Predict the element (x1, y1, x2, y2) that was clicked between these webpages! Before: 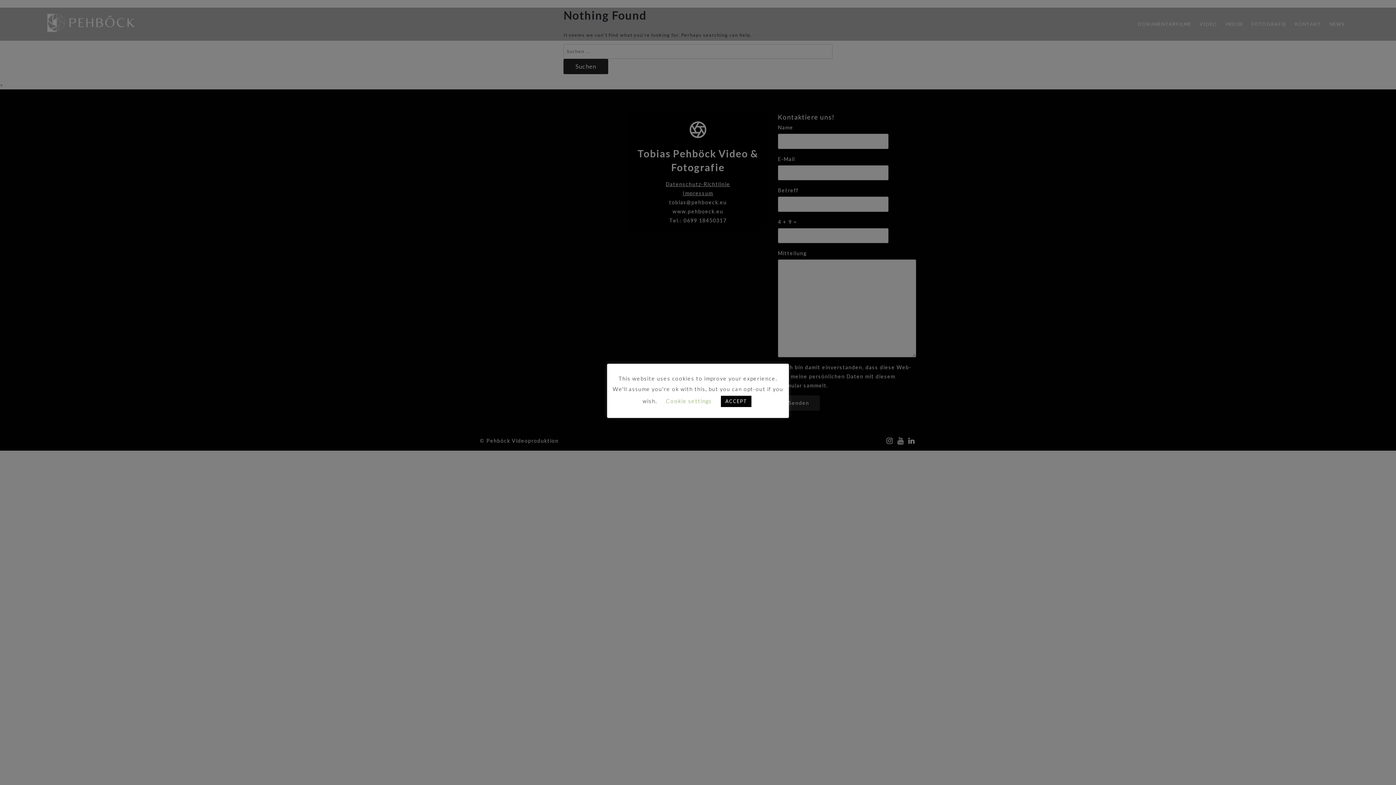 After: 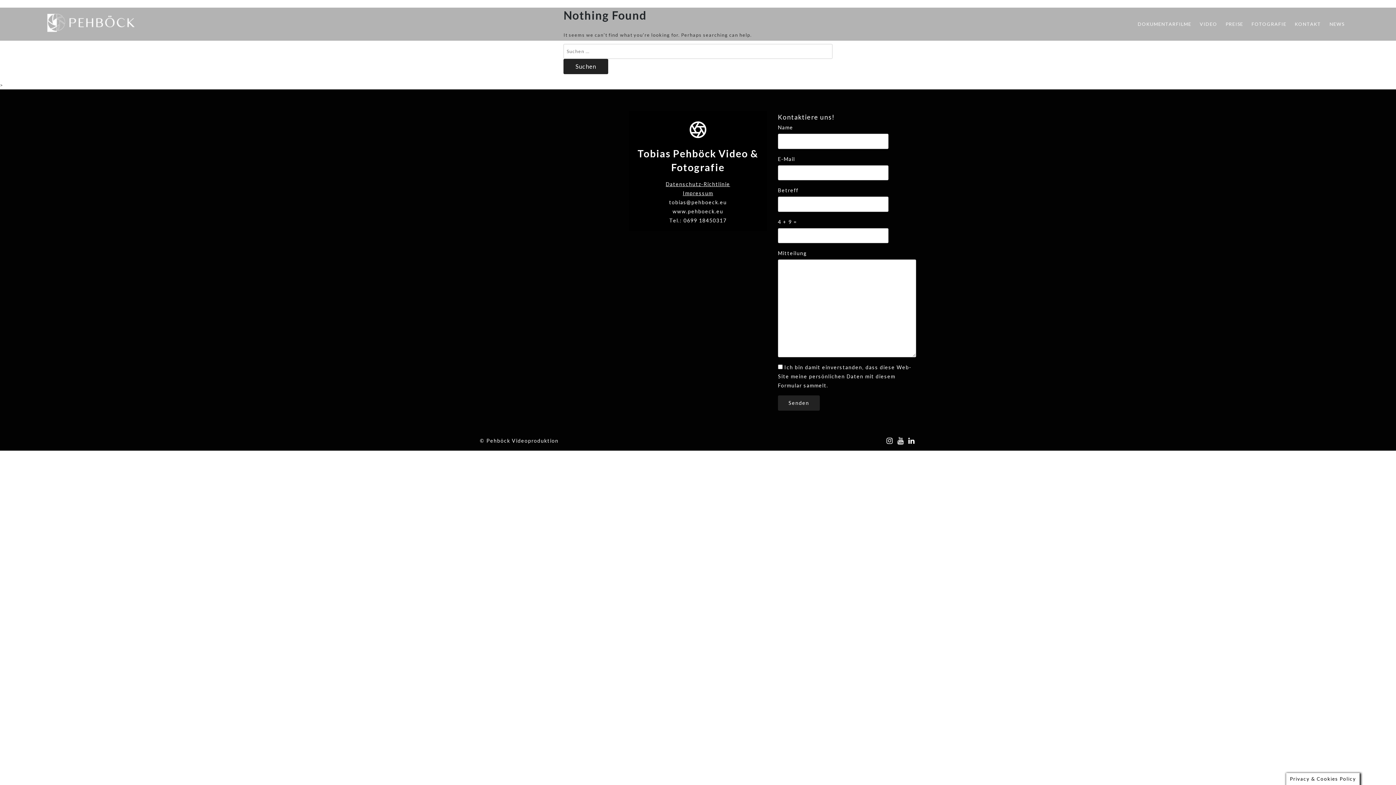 Action: bbox: (721, 395, 751, 407) label: ACCEPT